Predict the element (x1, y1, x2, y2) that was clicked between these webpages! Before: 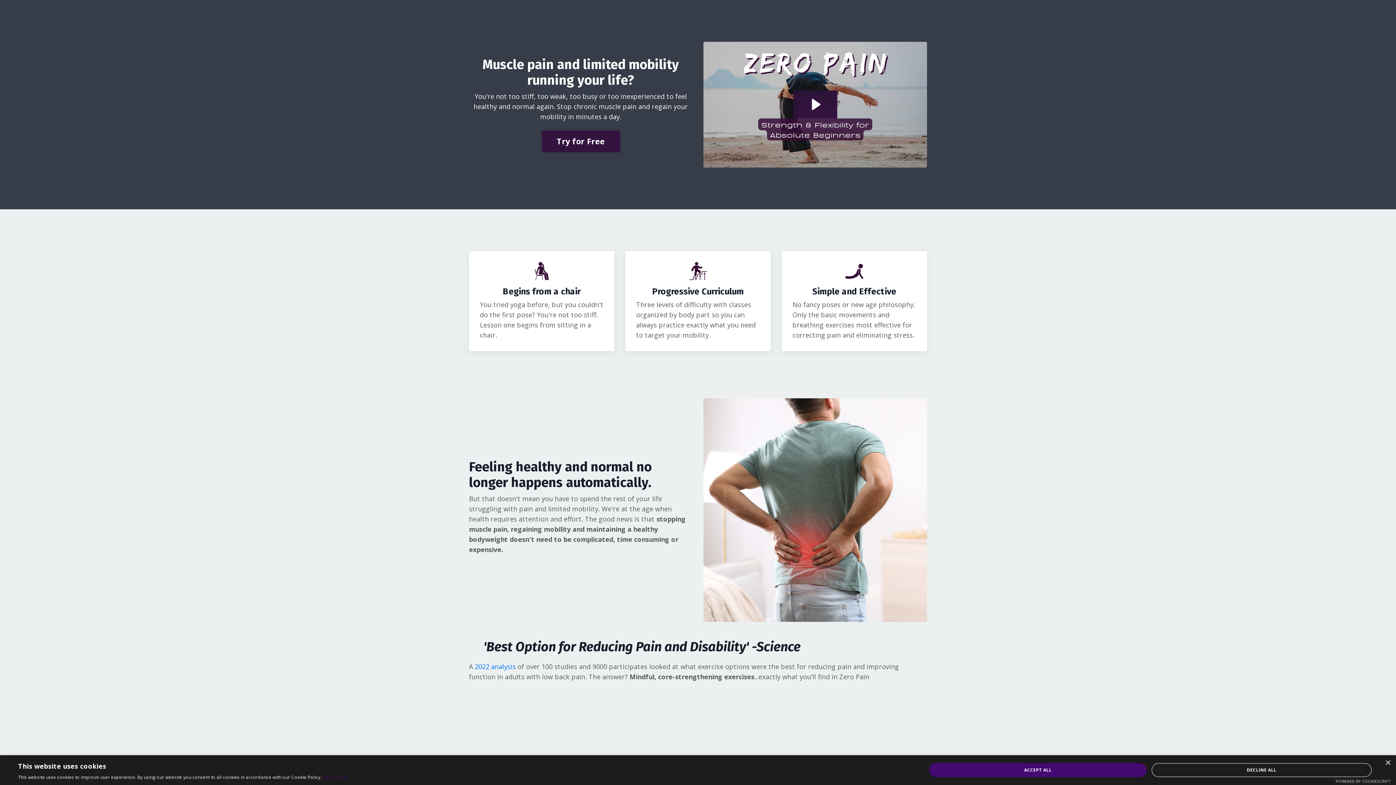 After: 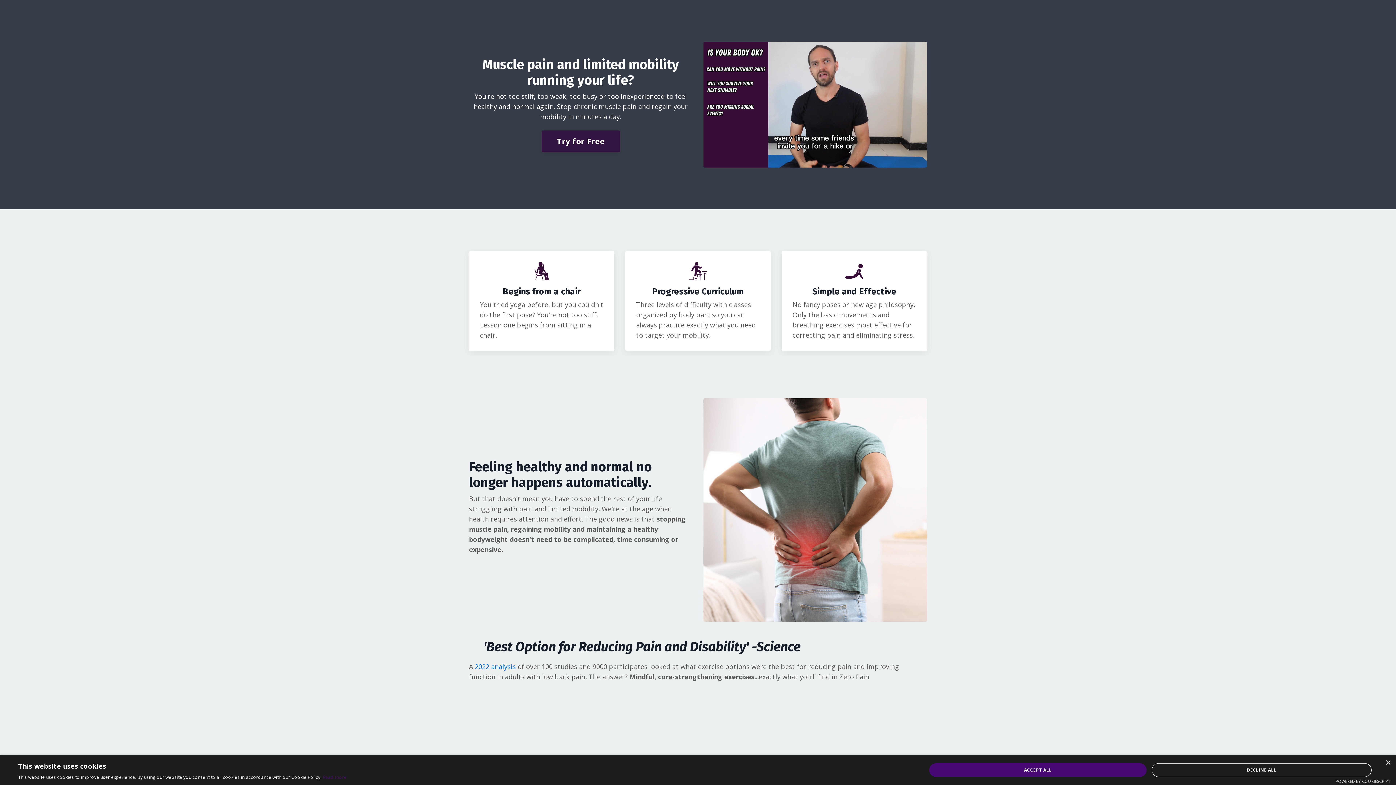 Action: bbox: (793, 90, 837, 118) label: Play Video: file-uploads/sites/2147720796/video/d01ebf2-2c37-0024-7-ad6208f32ac8_Zero_Pain_Promo_Video.mp4